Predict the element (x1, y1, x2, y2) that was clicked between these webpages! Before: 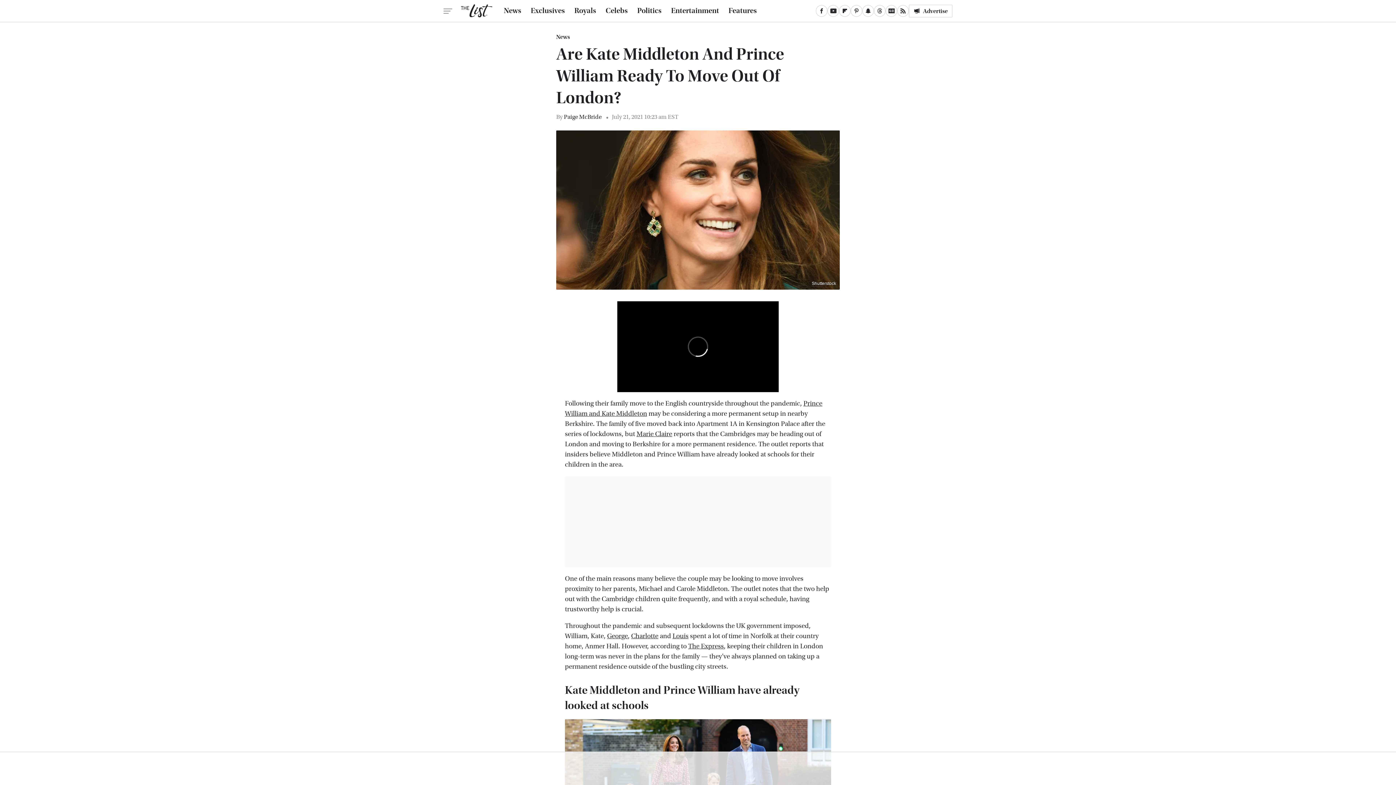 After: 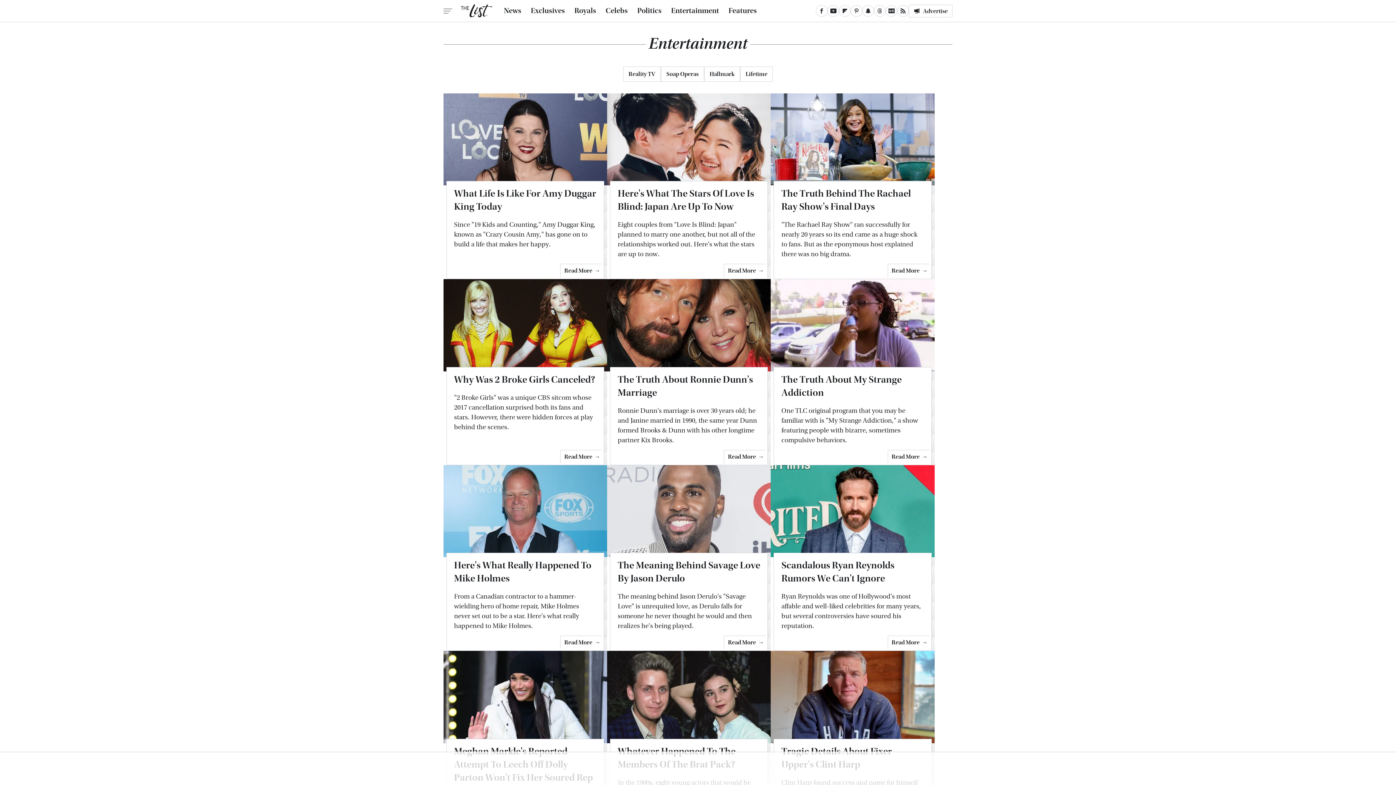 Action: label: Entertainment bbox: (671, 0, 719, 21)